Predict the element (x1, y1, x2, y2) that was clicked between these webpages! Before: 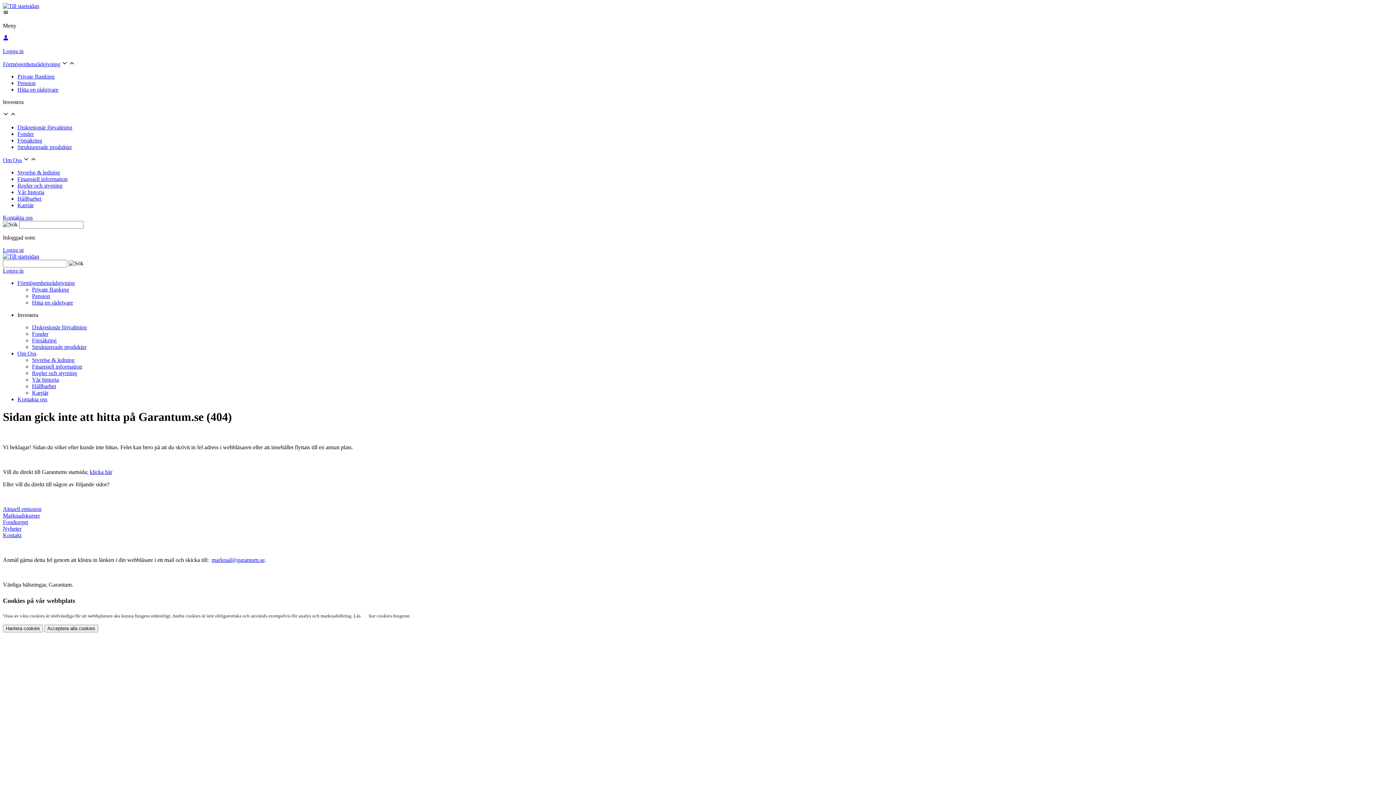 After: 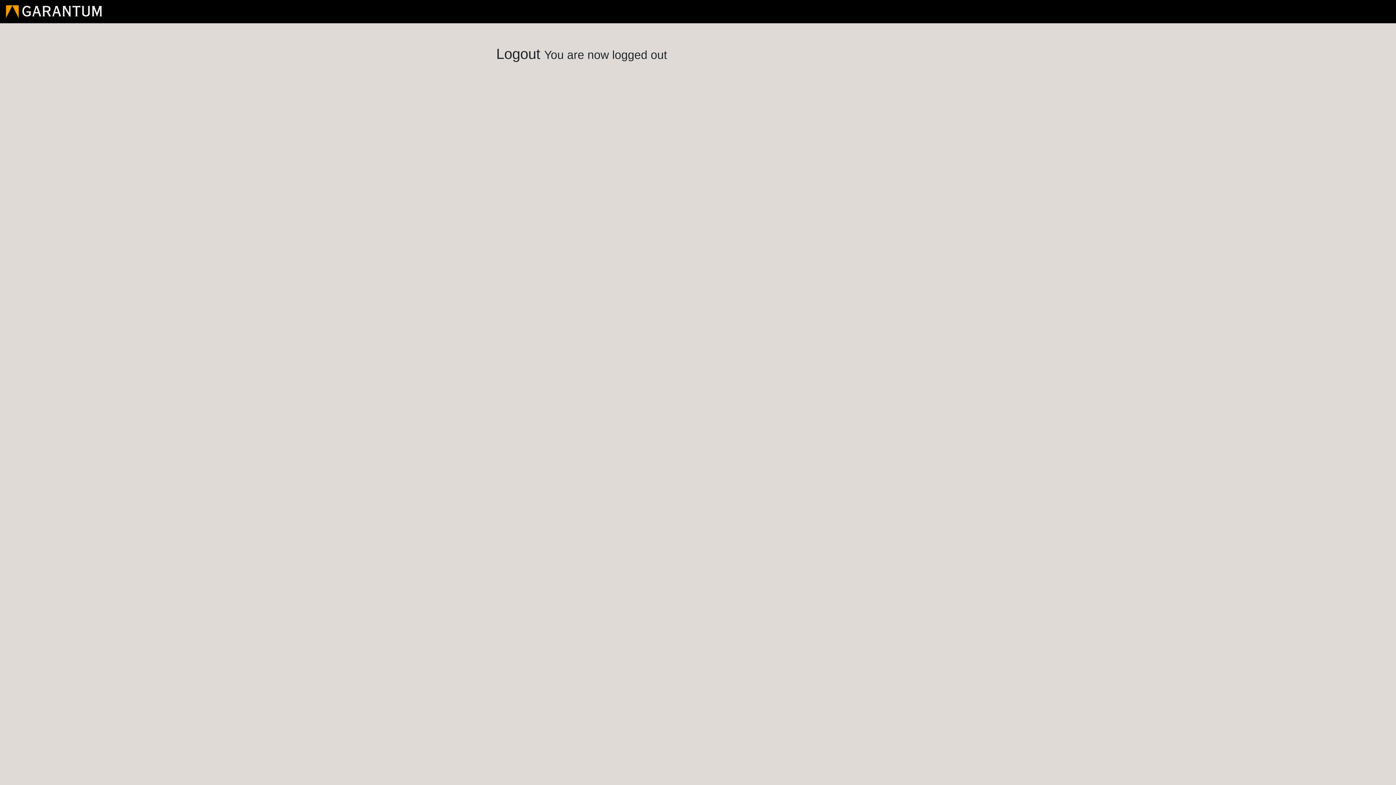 Action: bbox: (2, 246, 23, 253) label: Logga ut